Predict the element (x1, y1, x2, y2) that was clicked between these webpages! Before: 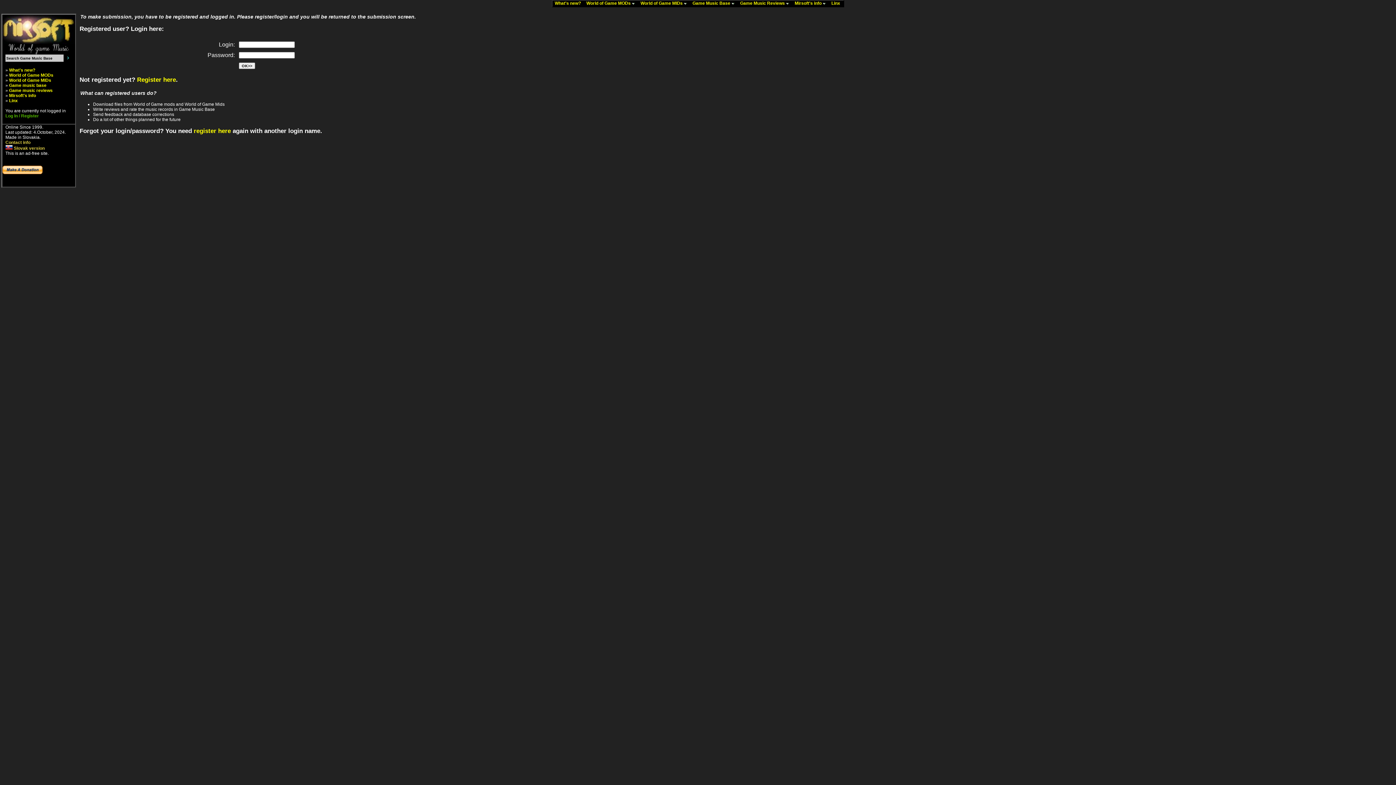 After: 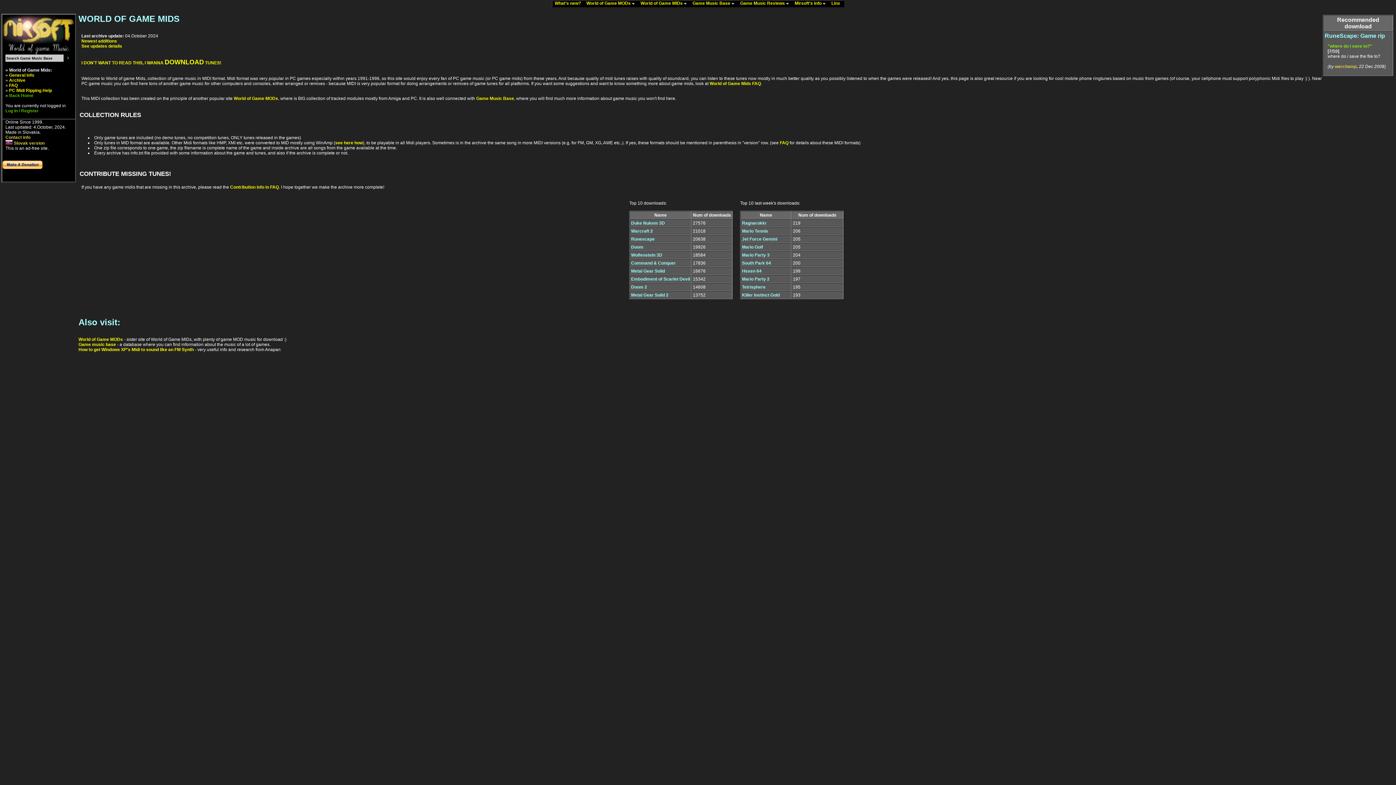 Action: bbox: (9, 77, 51, 82) label: World of Game MIDs